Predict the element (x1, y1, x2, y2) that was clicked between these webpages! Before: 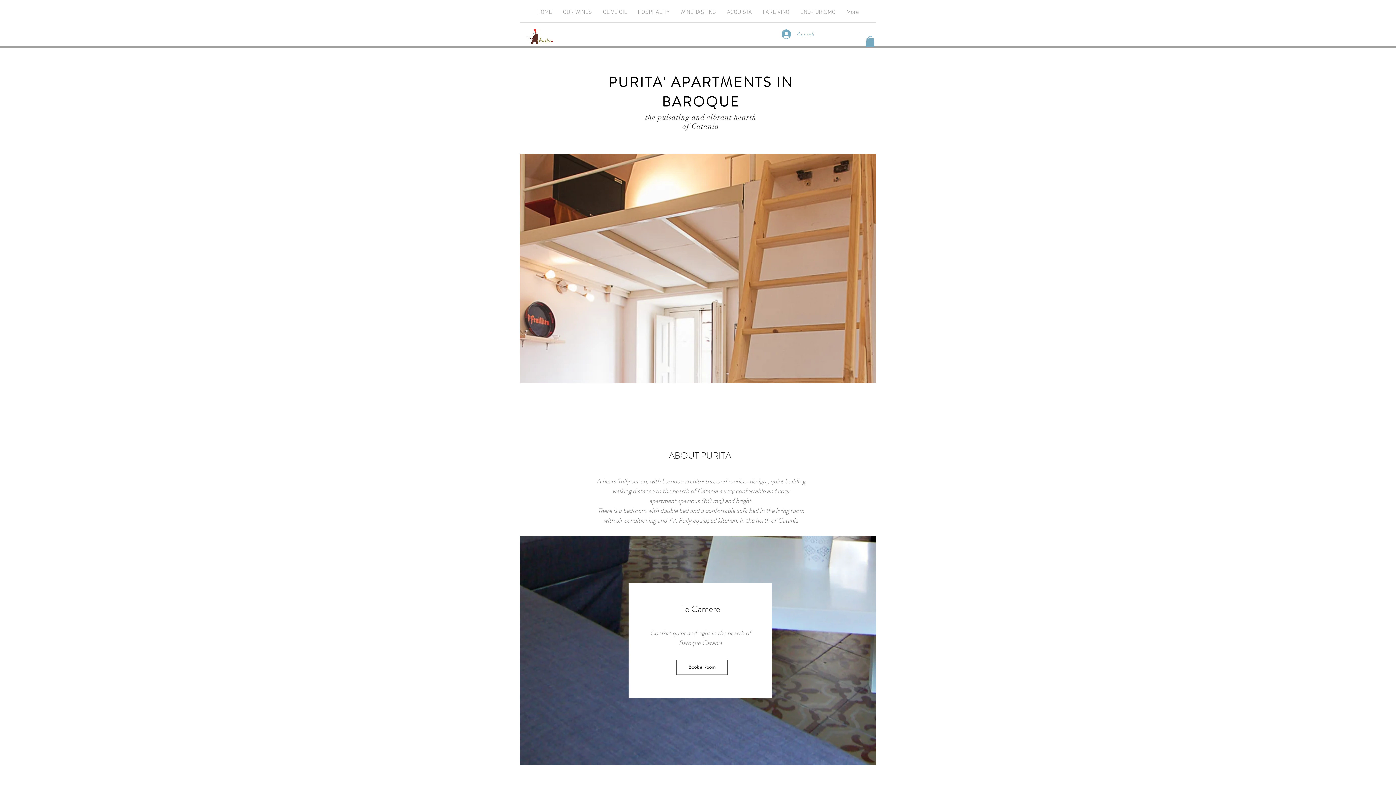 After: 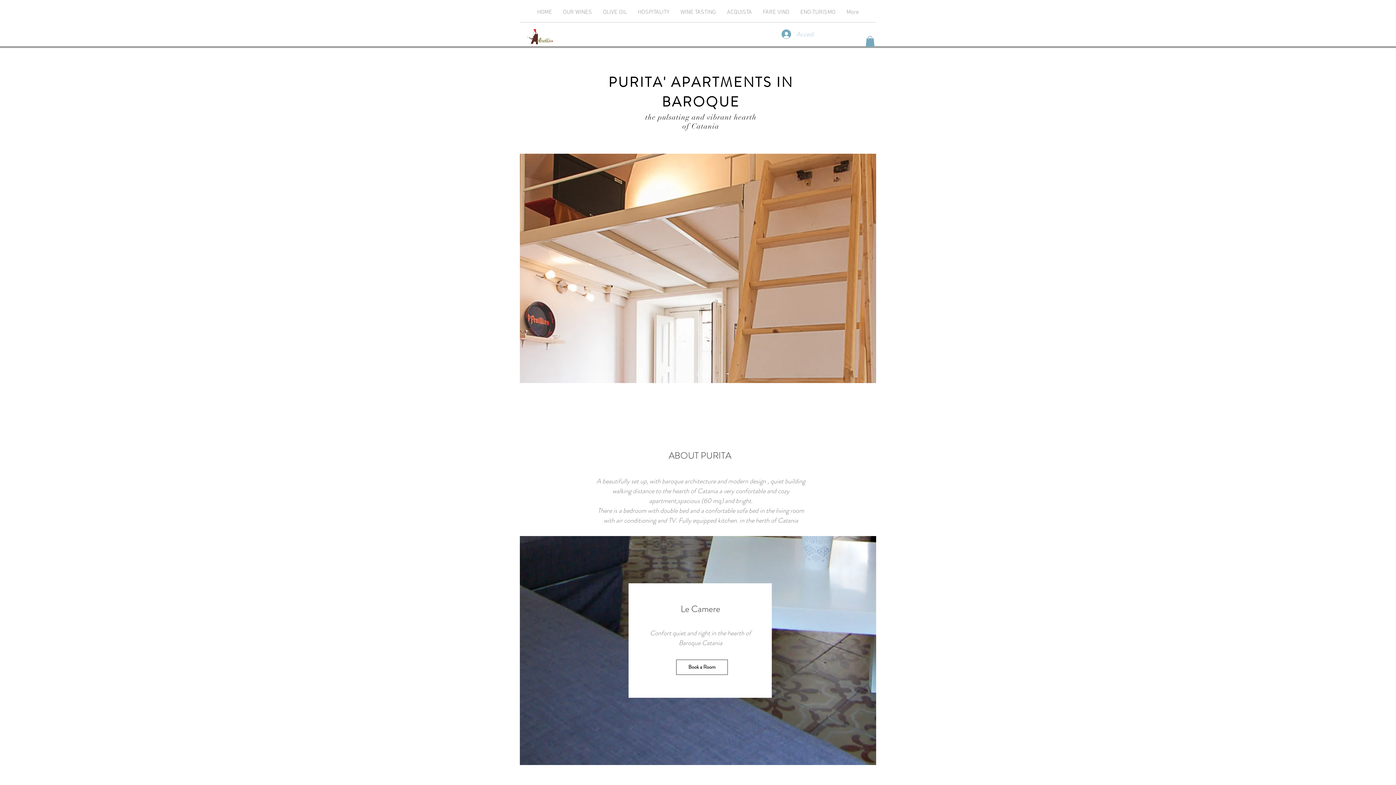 Action: bbox: (776, 27, 819, 41) label: Accedi